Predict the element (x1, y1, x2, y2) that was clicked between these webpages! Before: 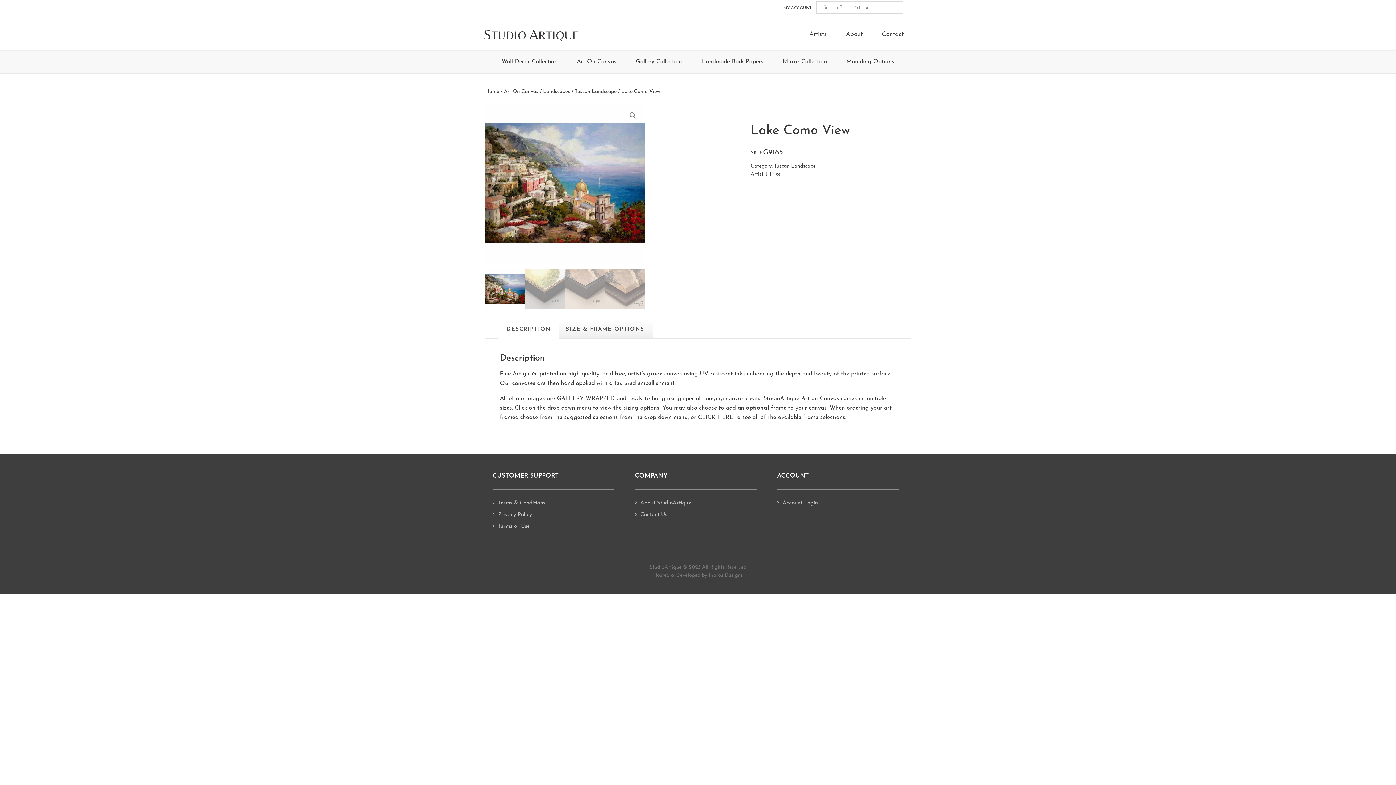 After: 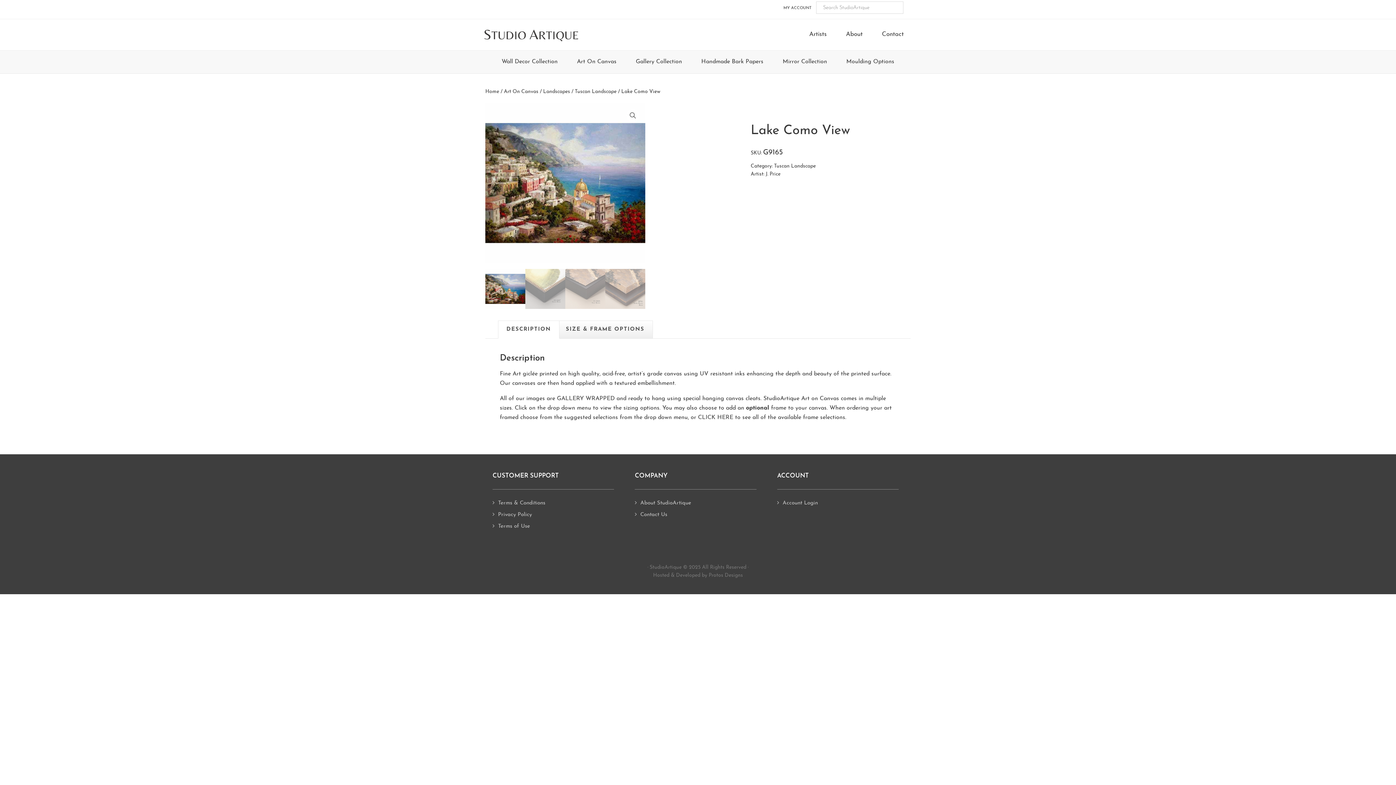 Action: bbox: (653, 573, 669, 578) label: Hosted